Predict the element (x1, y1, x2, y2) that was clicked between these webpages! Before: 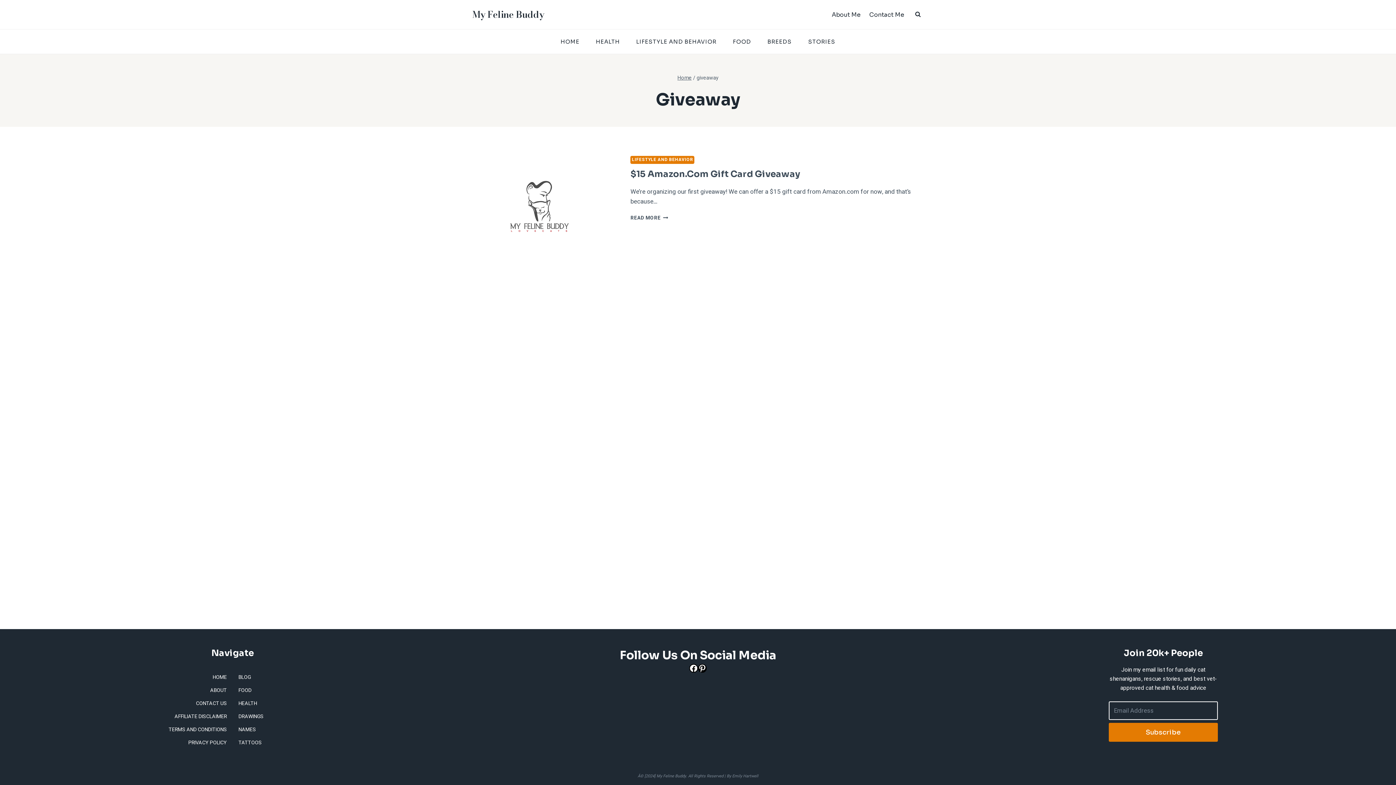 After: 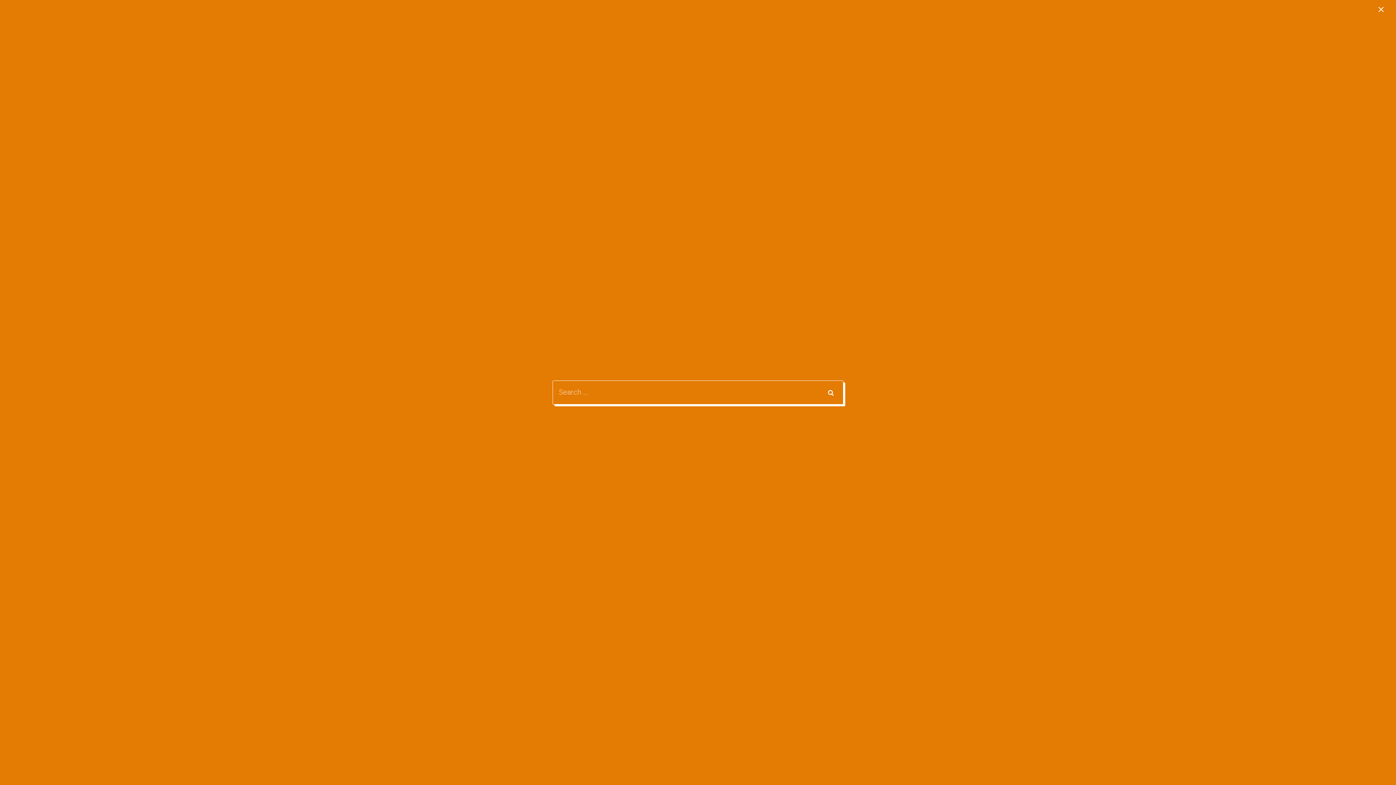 Action: label: View Search Form bbox: (912, 8, 924, 20)